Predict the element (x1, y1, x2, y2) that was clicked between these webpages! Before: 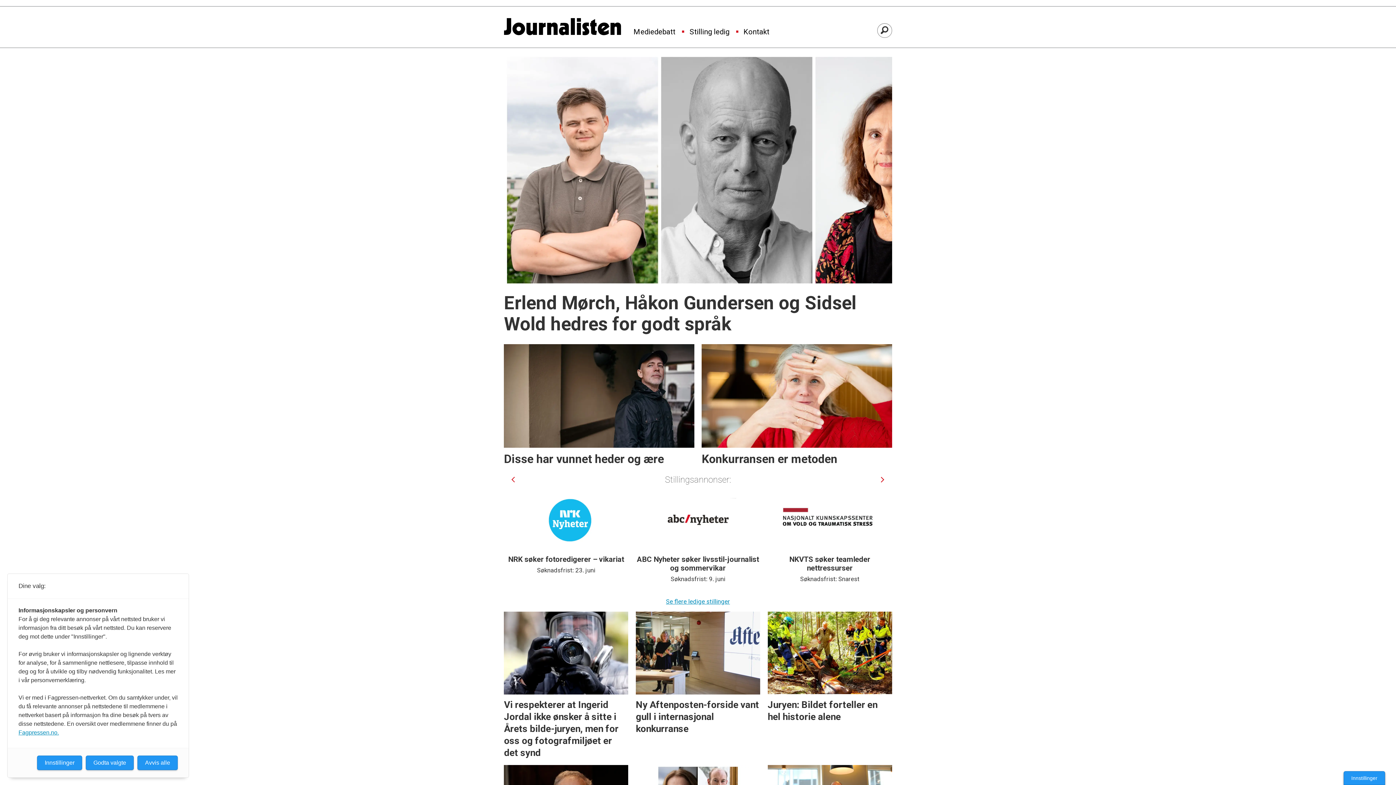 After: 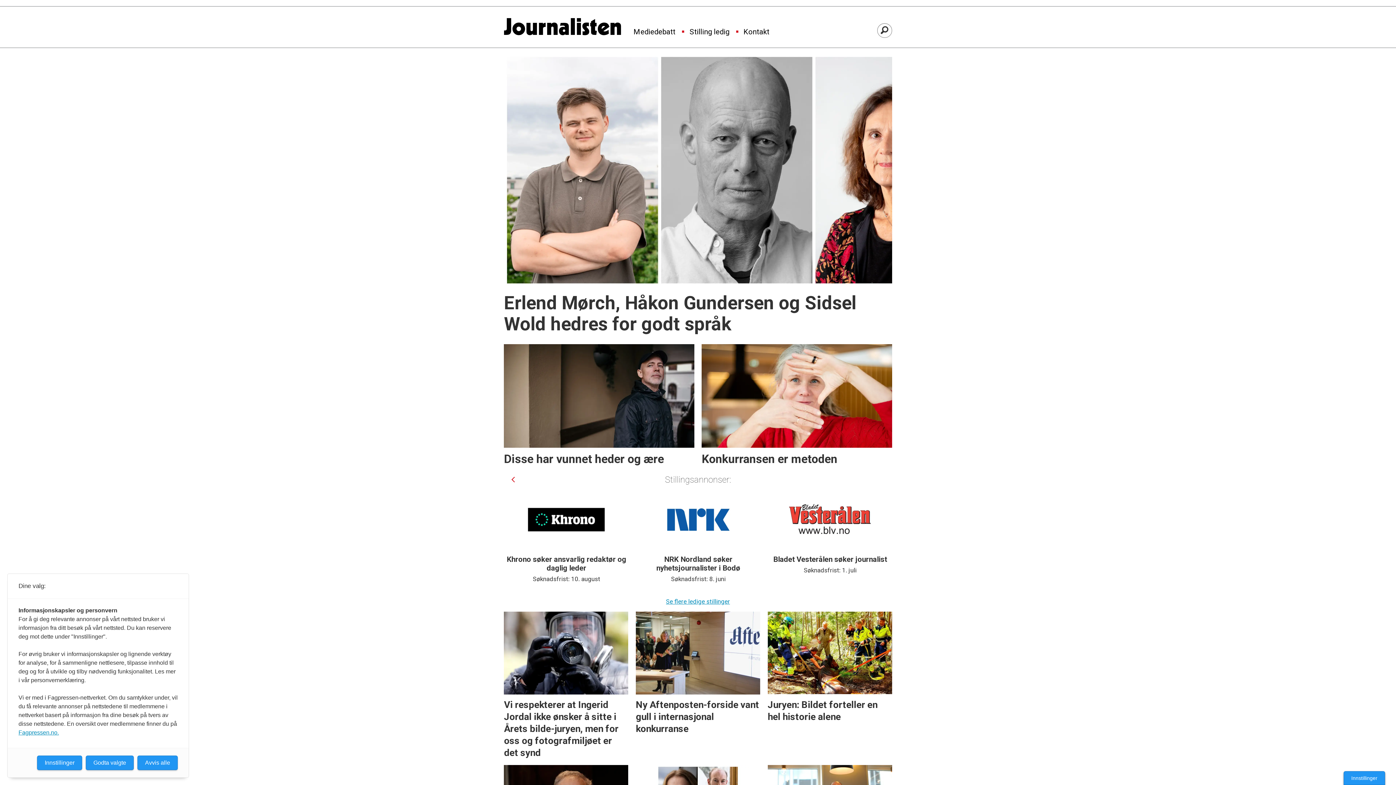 Action: label: Gå til høyre bbox: (877, 474, 888, 485)